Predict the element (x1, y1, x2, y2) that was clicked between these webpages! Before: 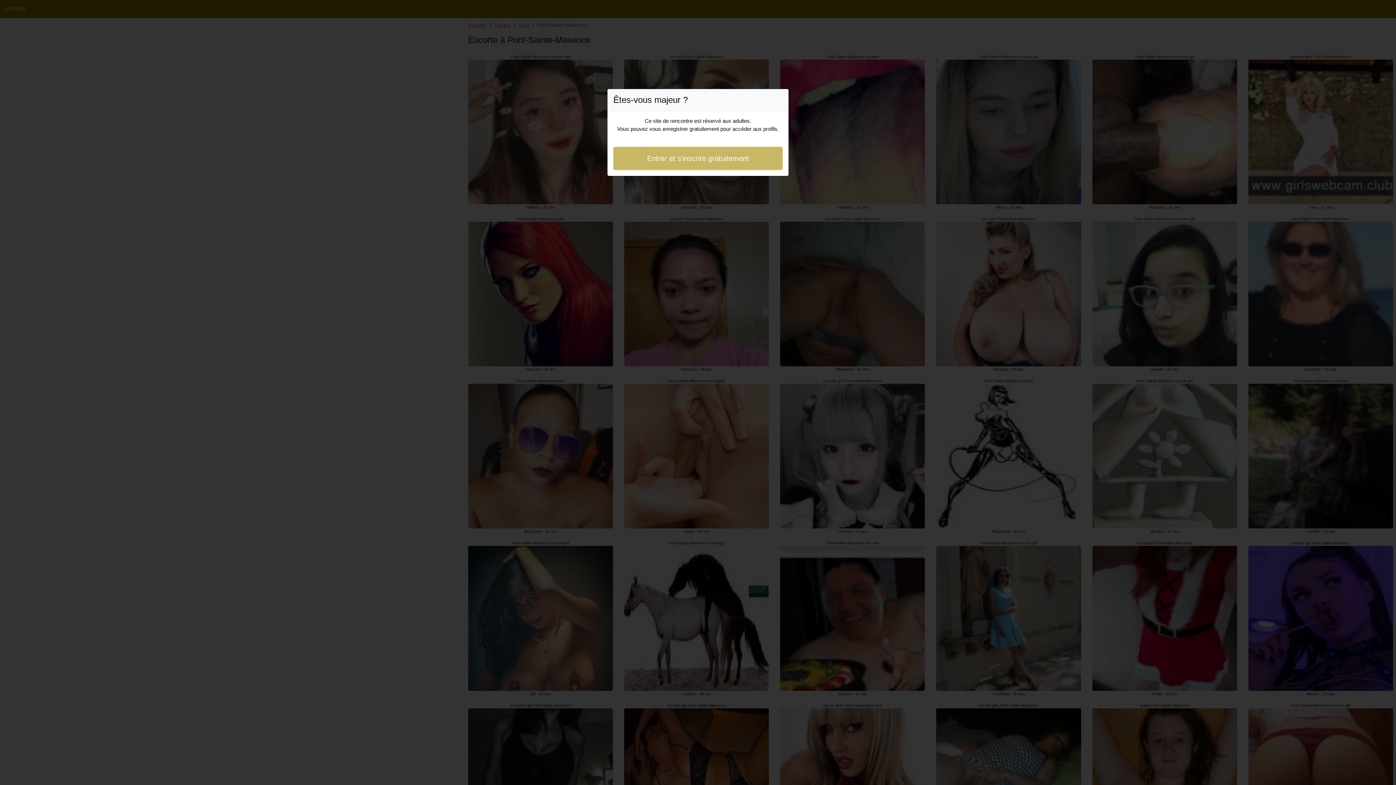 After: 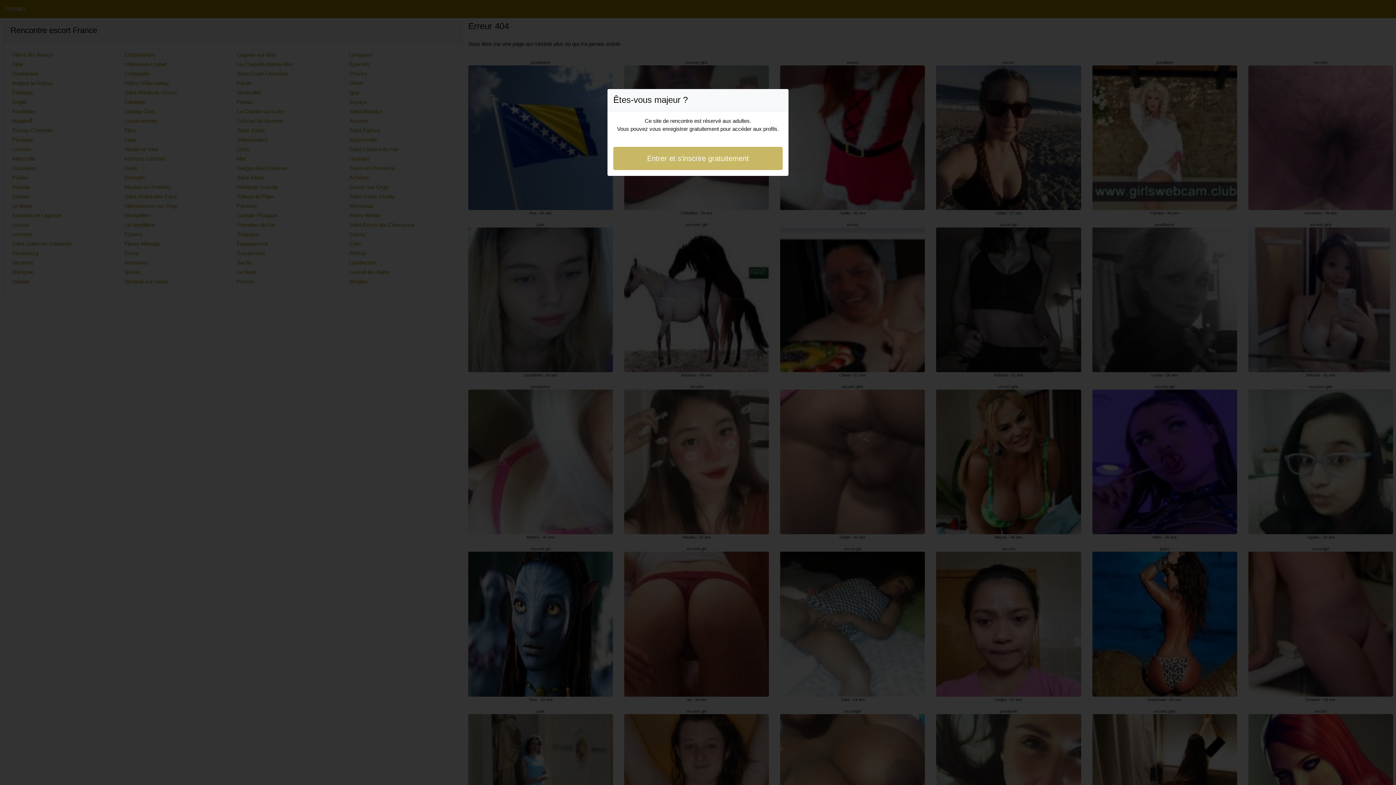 Action: label: Entrer et s'inscrire gratuitement bbox: (613, 146, 782, 170)